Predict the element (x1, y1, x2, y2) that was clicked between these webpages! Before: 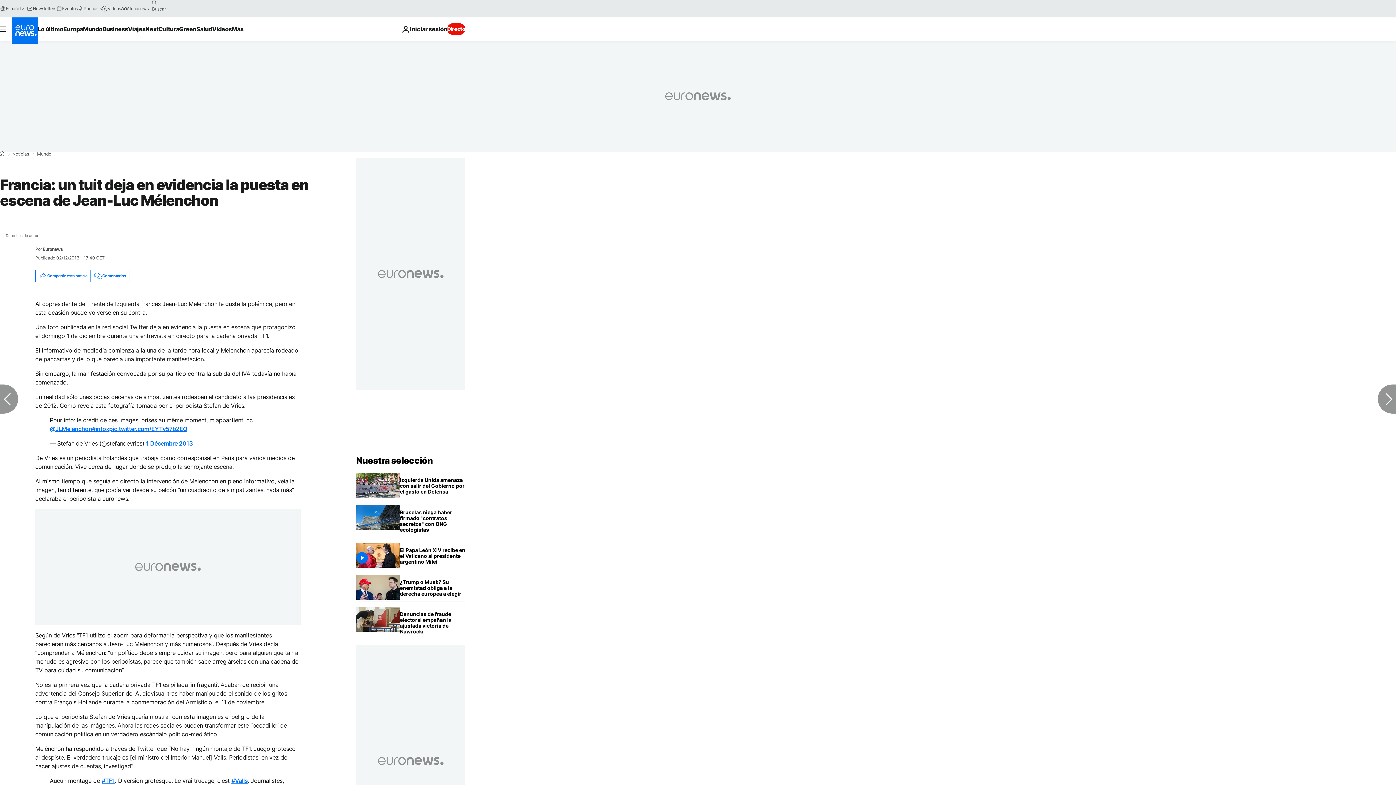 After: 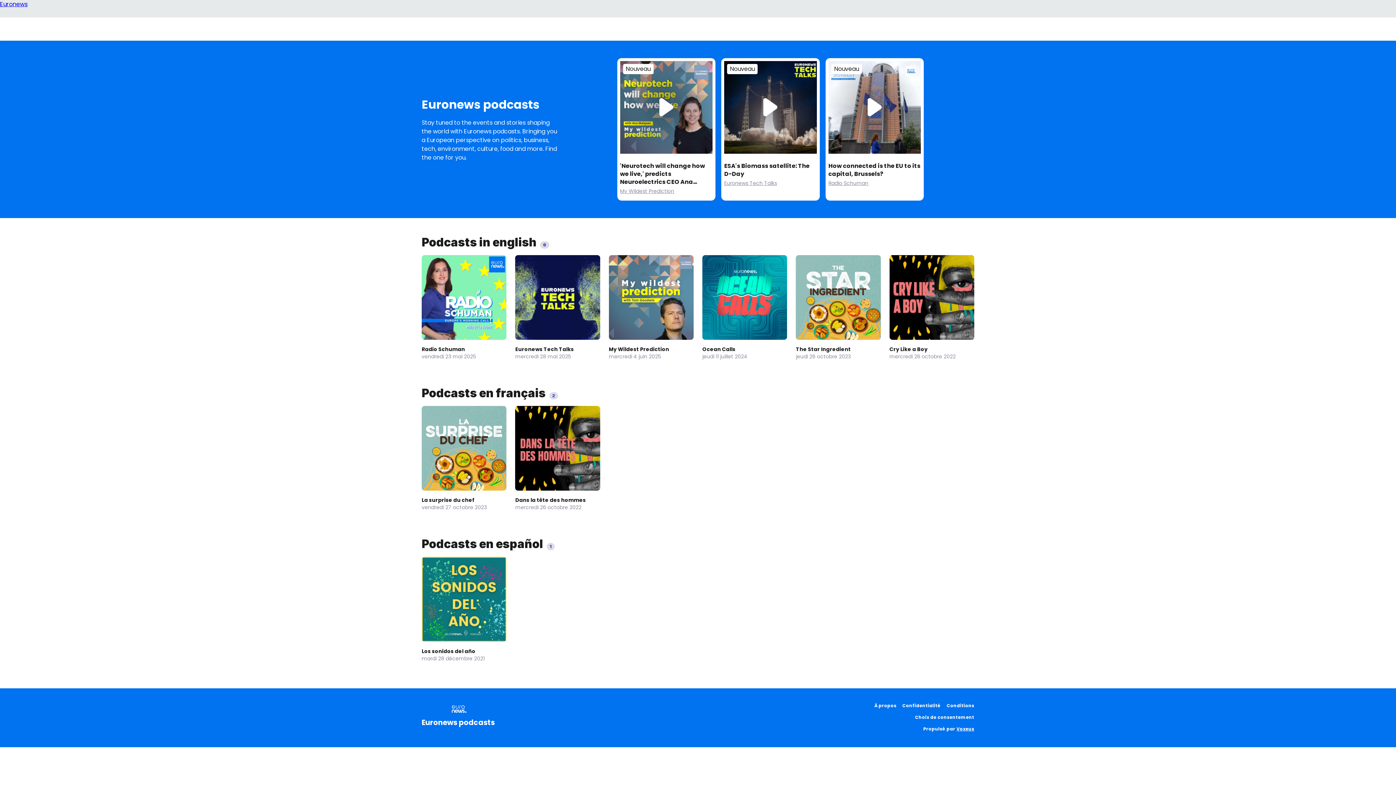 Action: bbox: (77, 5, 101, 11) label: Podcasts